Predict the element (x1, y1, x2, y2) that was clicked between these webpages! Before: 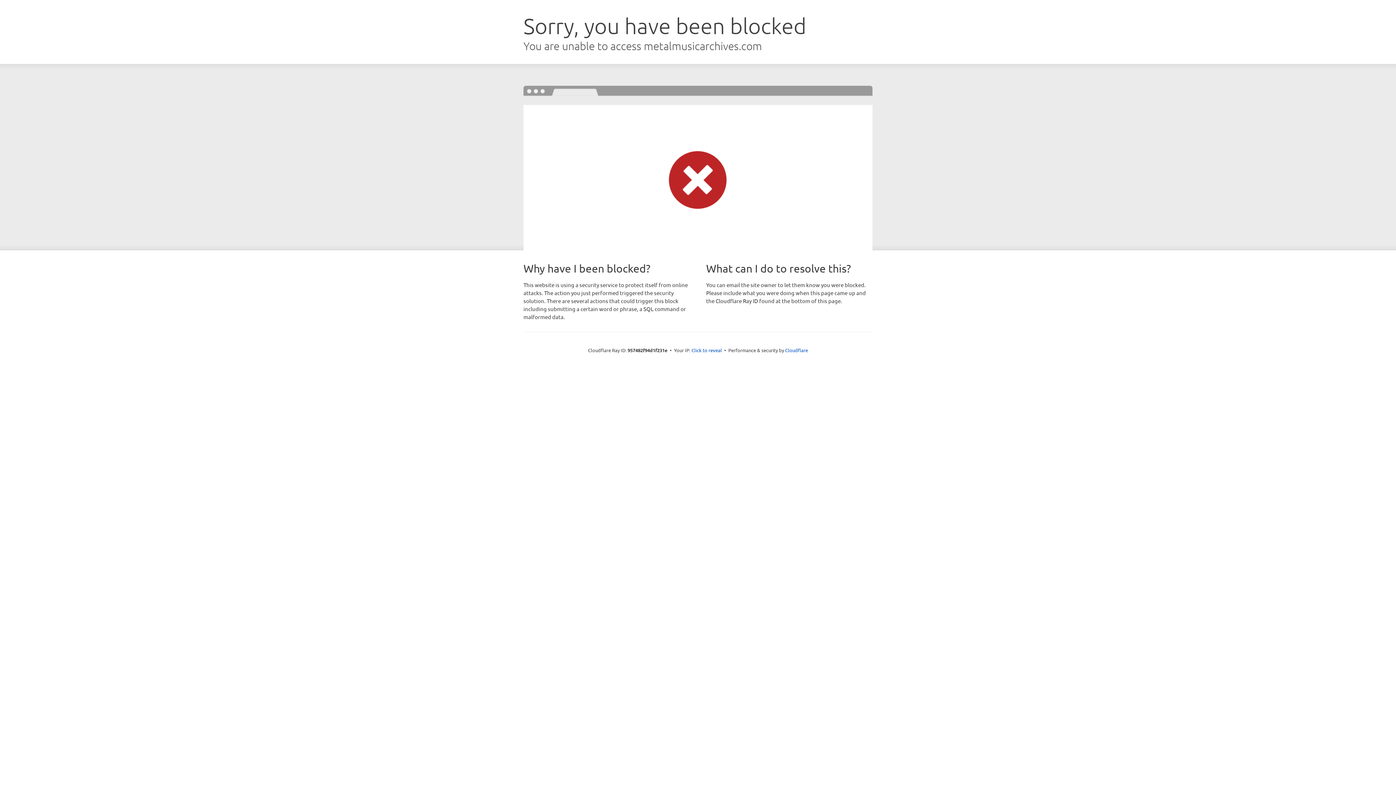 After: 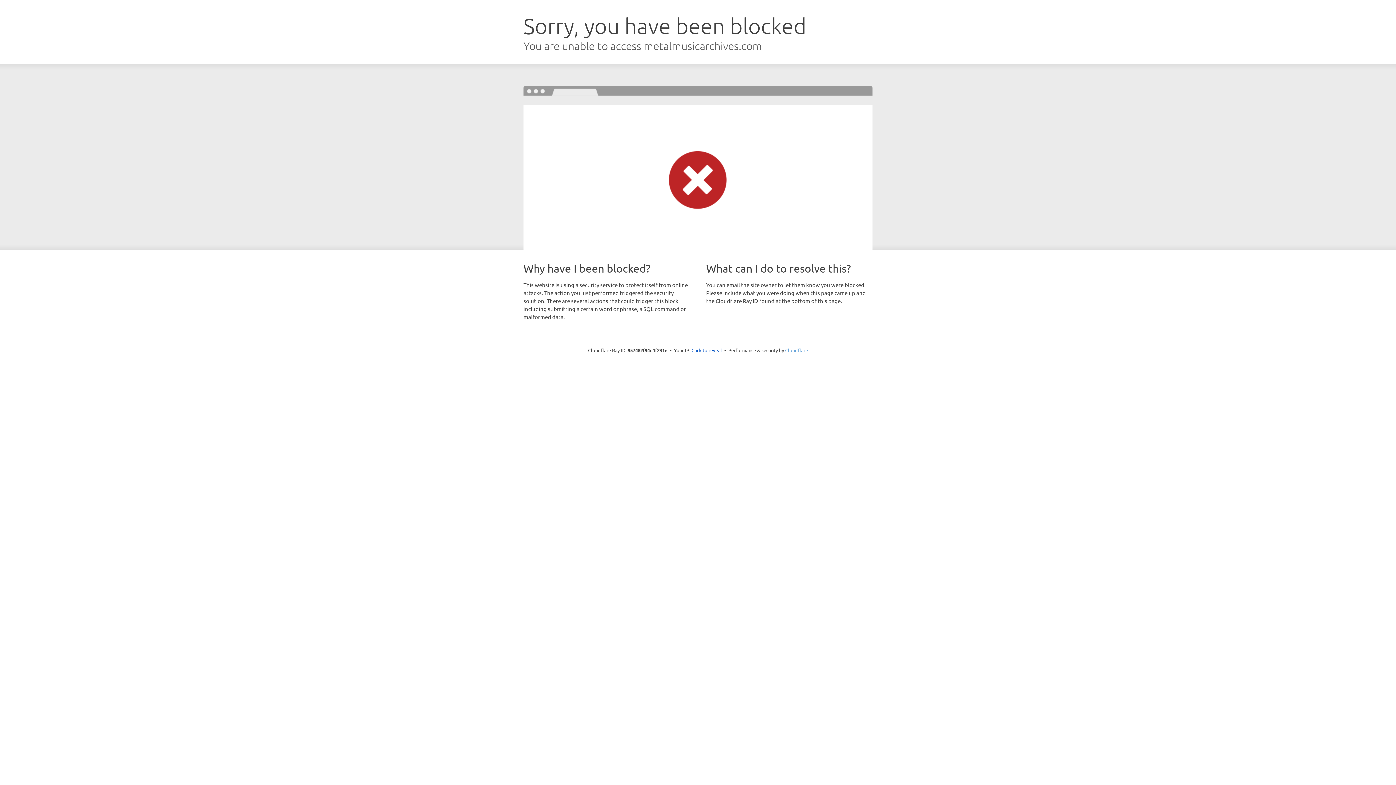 Action: bbox: (785, 347, 808, 353) label: Cloudflare